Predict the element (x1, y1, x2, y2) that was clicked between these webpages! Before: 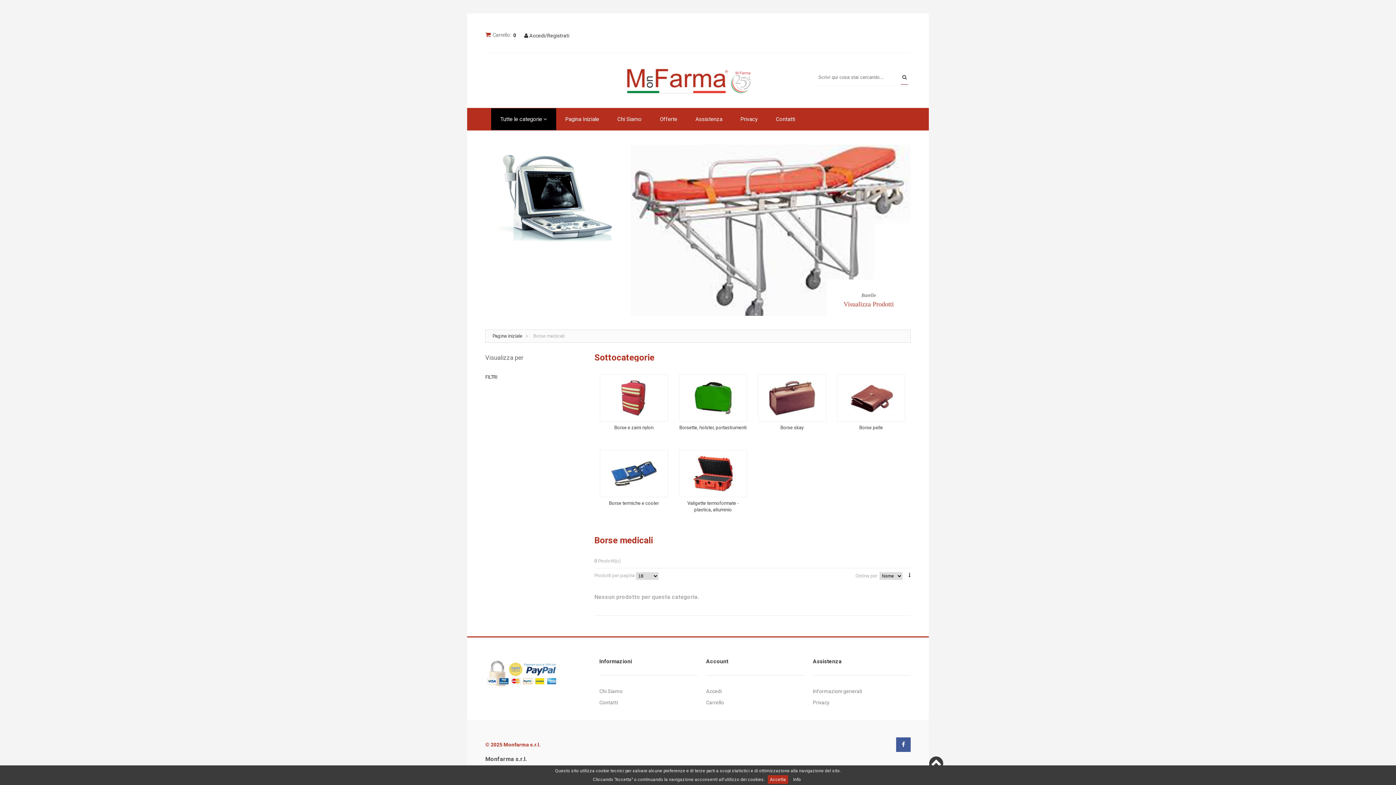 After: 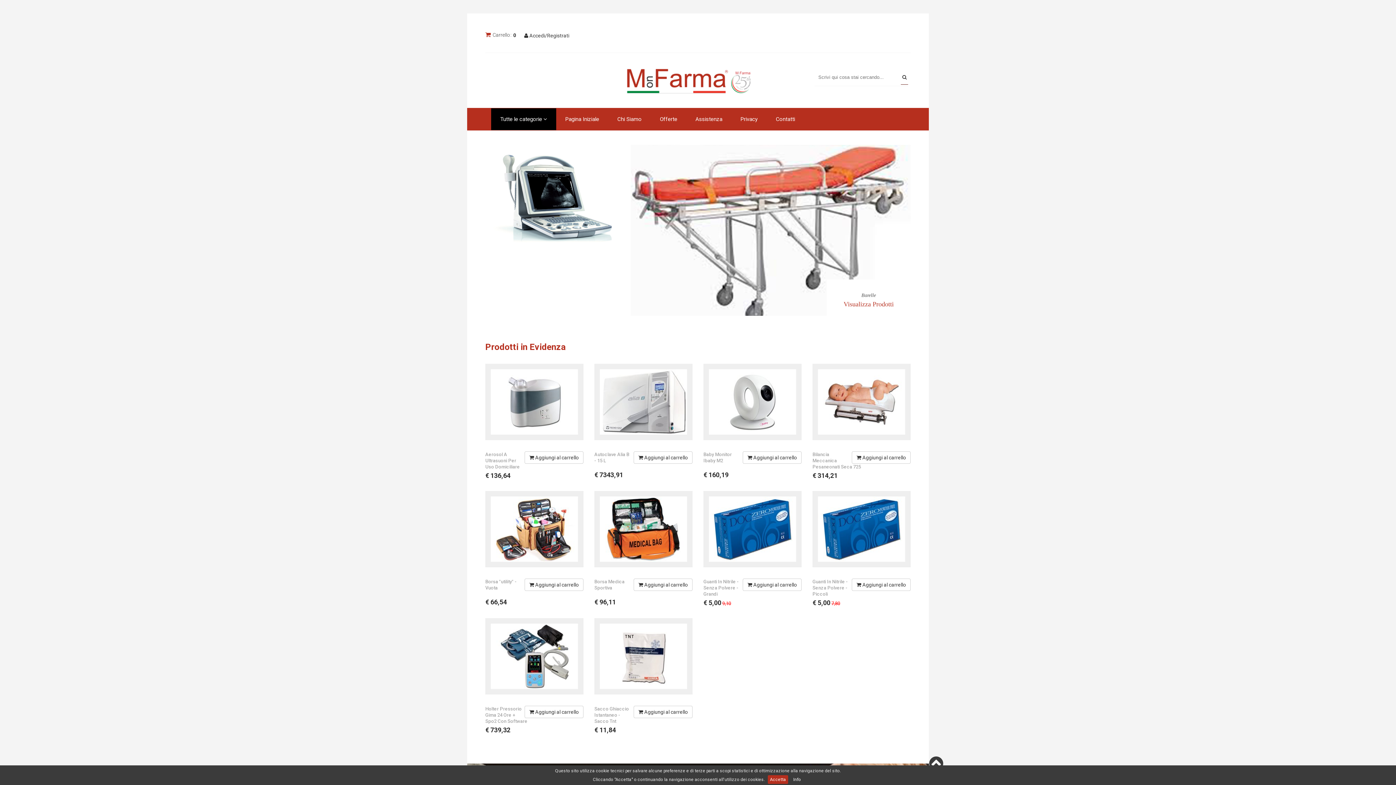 Action: bbox: (492, 333, 522, 338) label: Pagina iniziale